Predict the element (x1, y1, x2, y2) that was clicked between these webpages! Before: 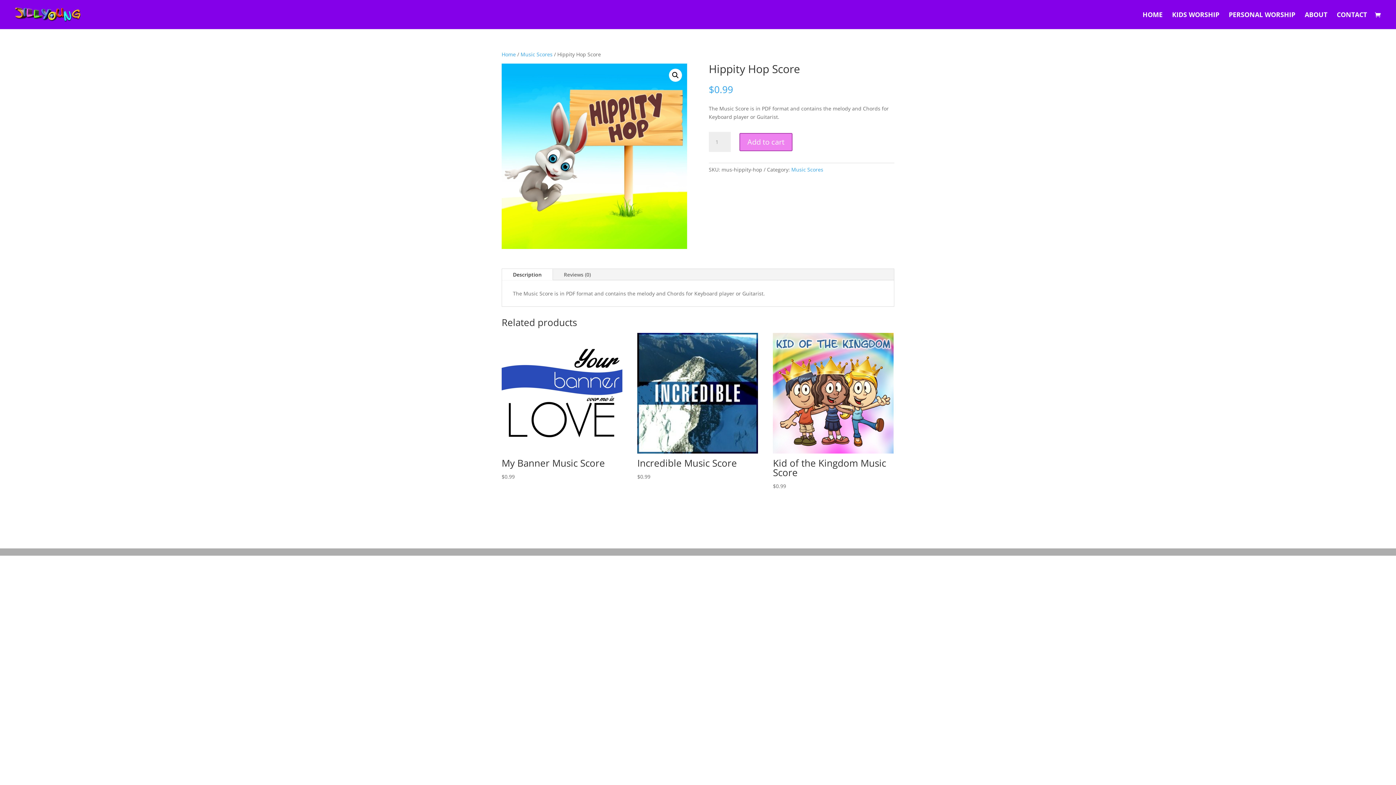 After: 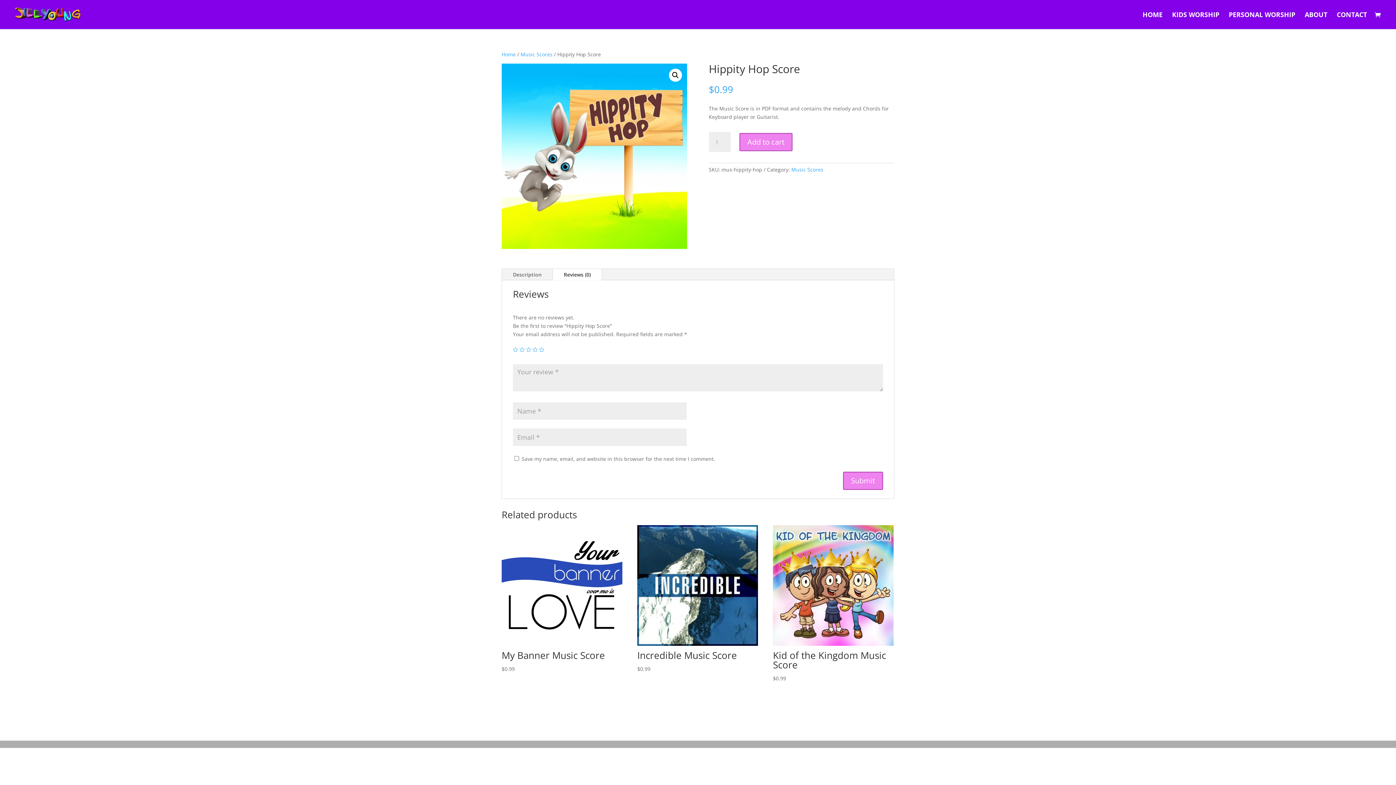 Action: bbox: (553, 269, 601, 280) label: Reviews (0)